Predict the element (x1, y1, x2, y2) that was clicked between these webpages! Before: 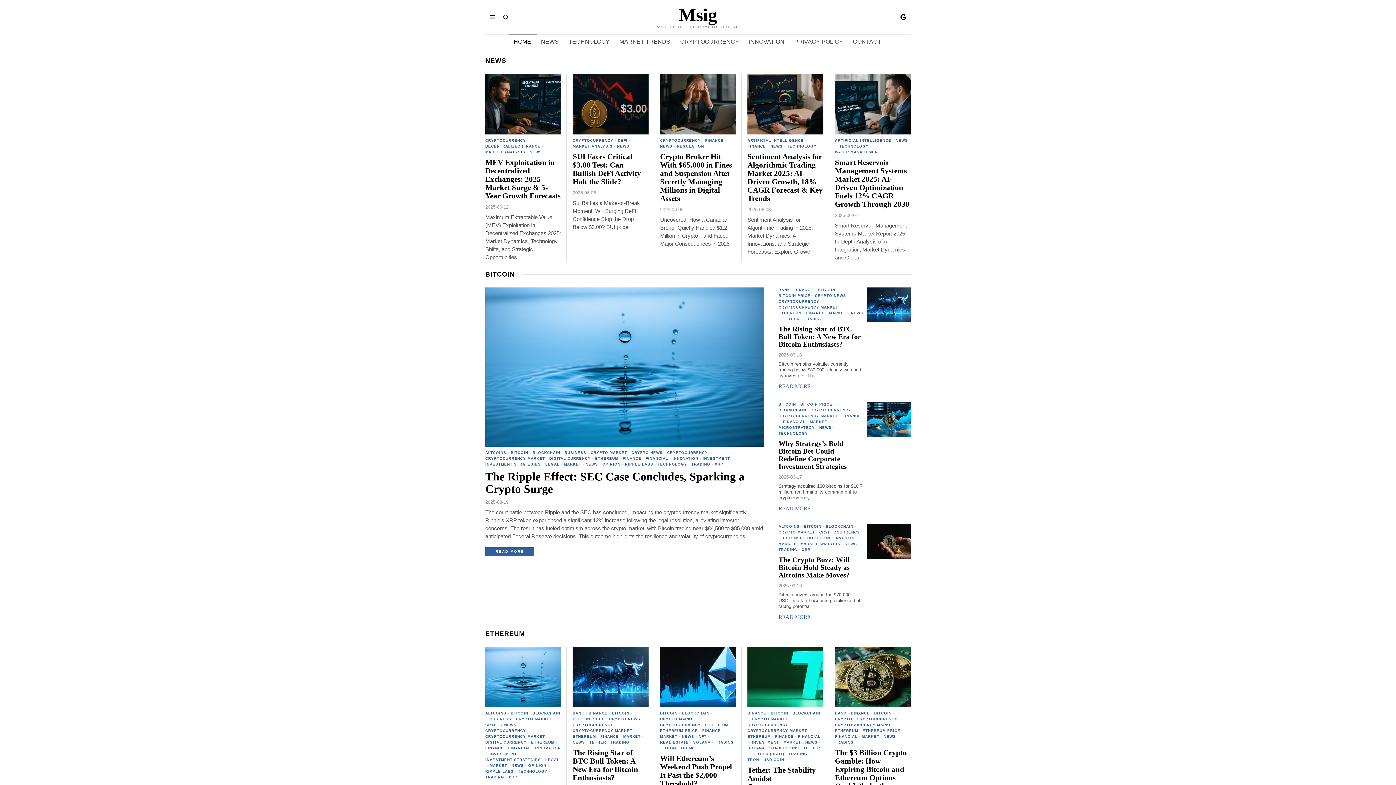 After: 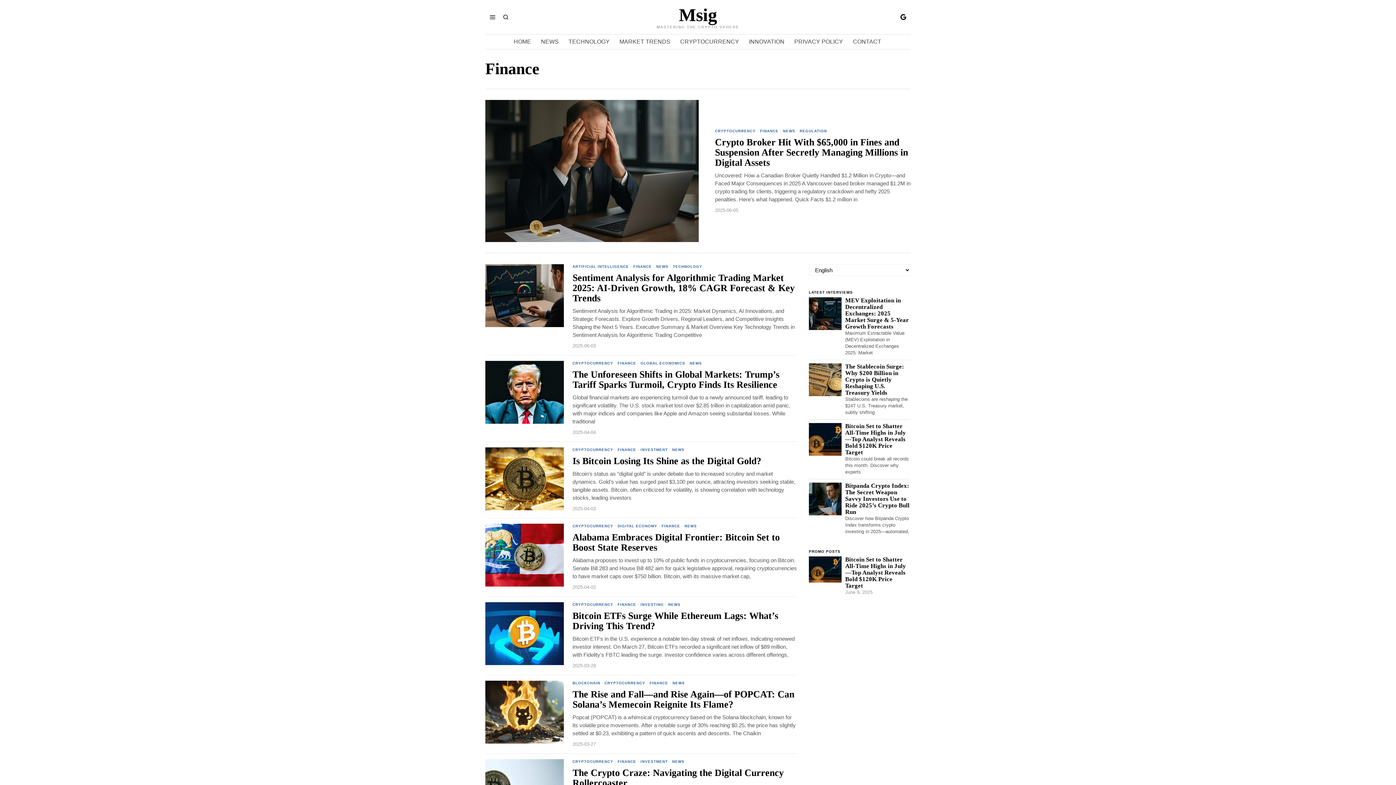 Action: bbox: (842, 413, 861, 419) label: FINANCE